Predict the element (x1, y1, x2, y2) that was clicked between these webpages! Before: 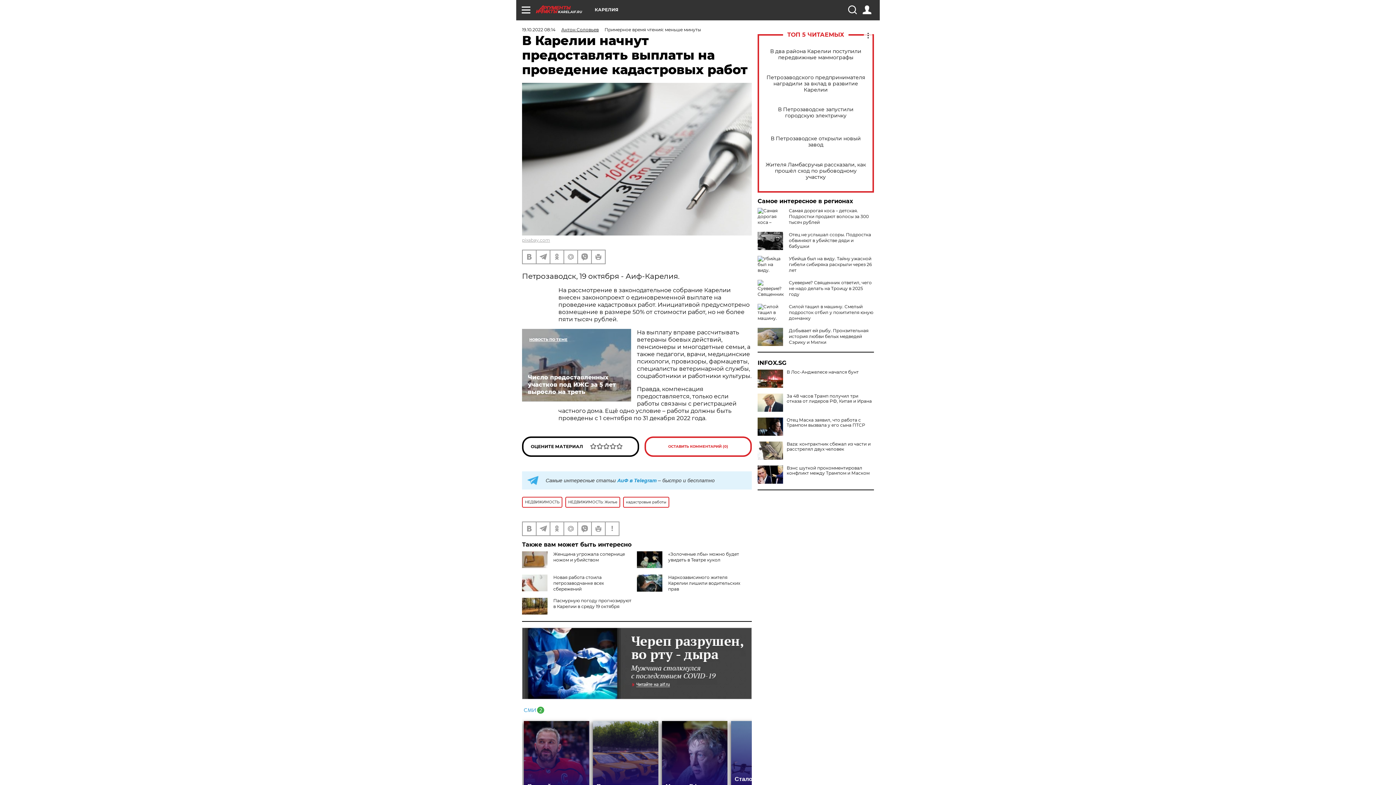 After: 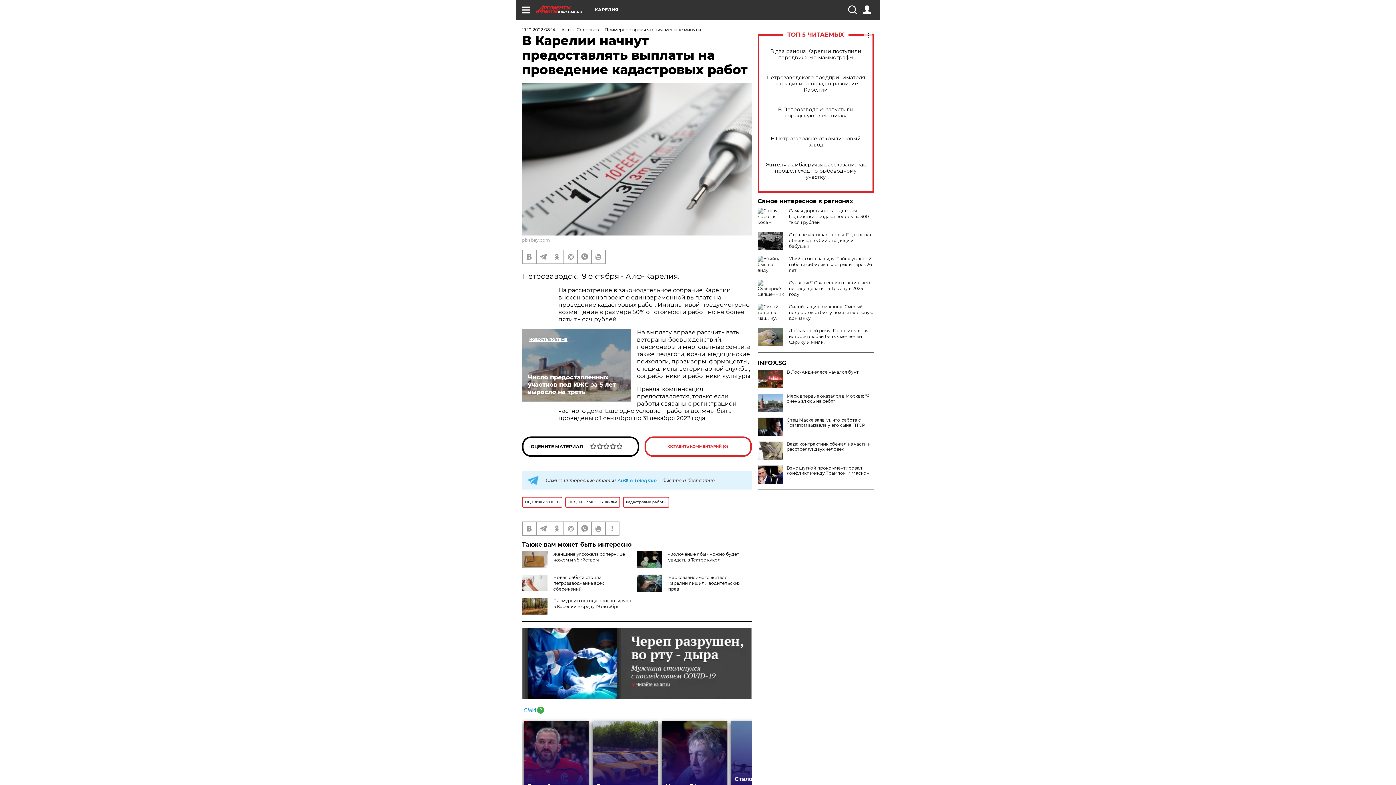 Action: label: За 48 часов Трамп получил три отказа от лидеров РФ, Китая и Ирана bbox: (757, 393, 874, 404)